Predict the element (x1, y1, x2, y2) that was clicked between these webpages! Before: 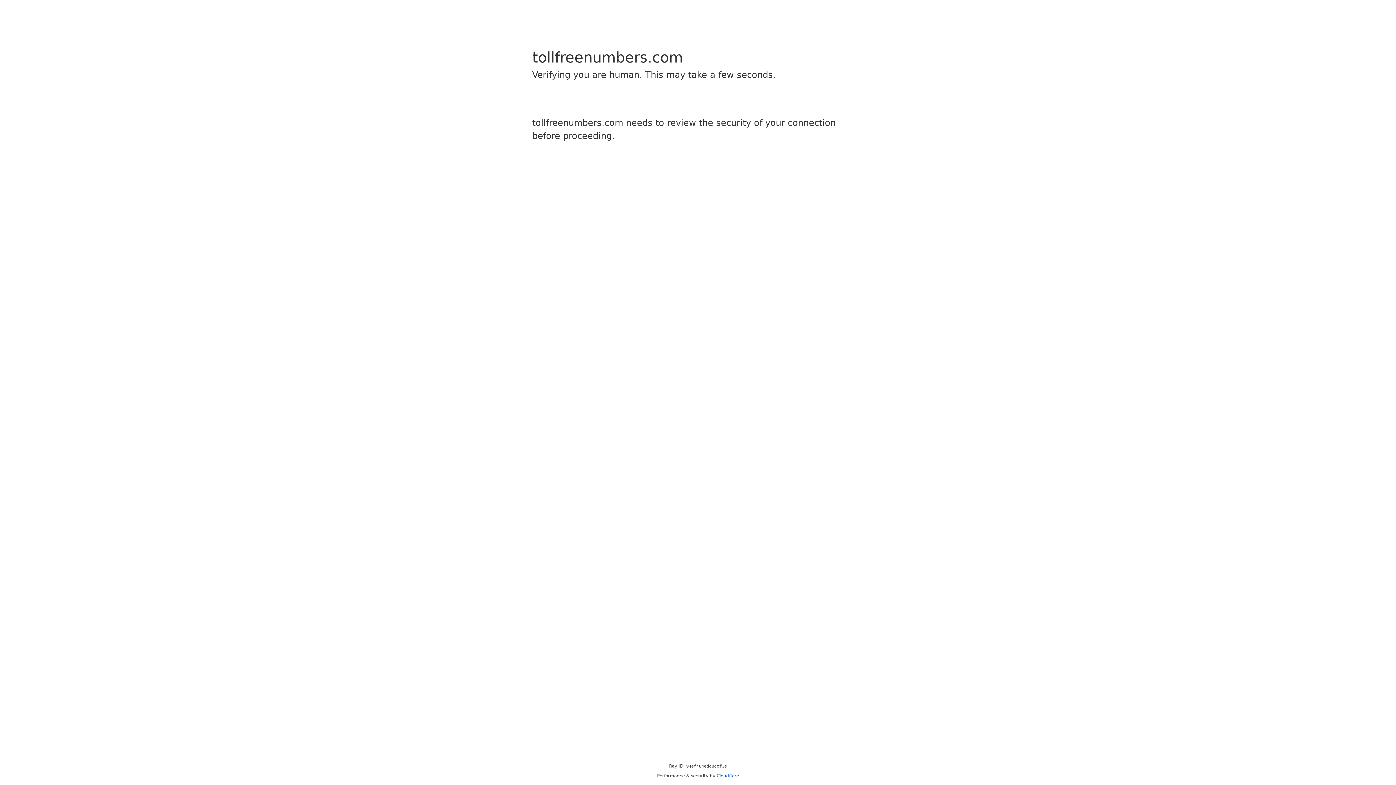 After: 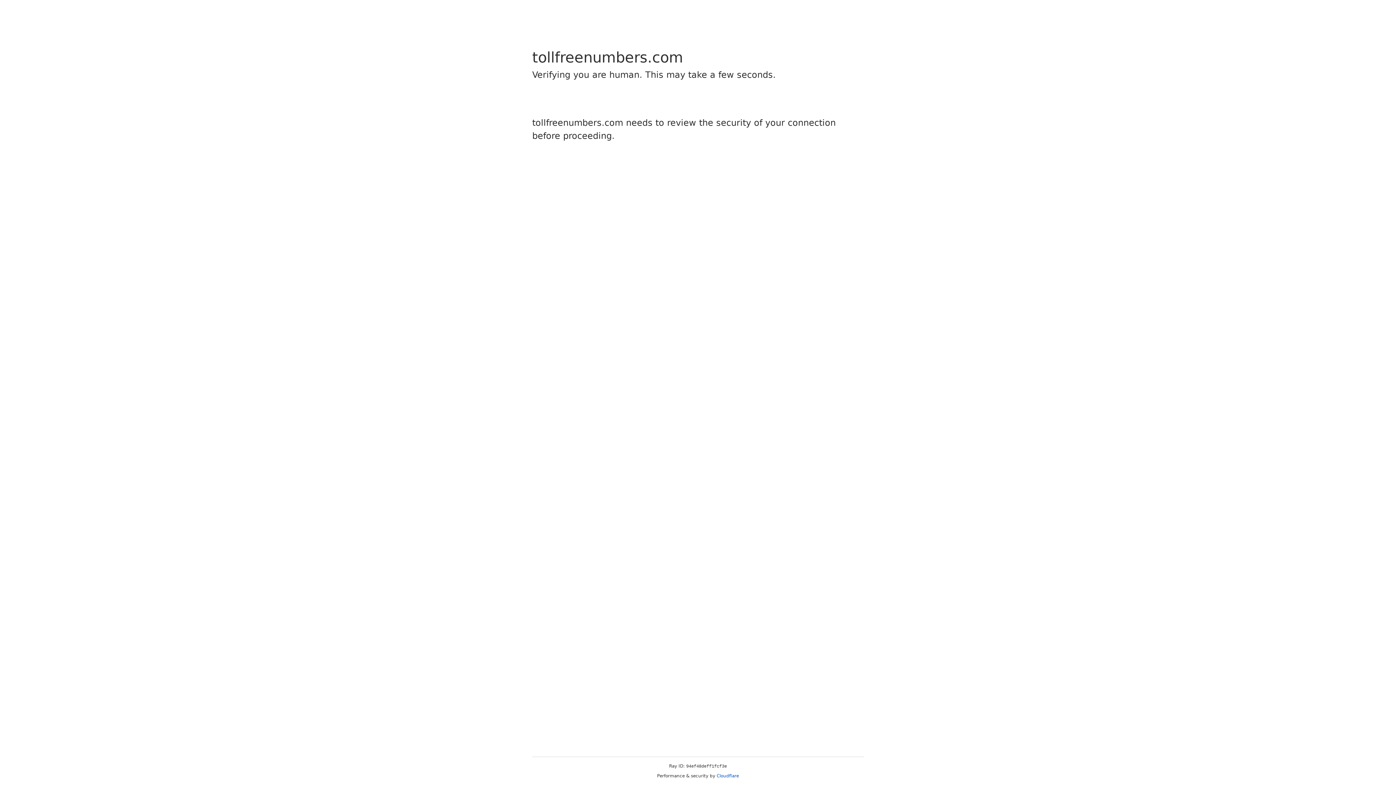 Action: bbox: (716, 773, 739, 778) label: Cloudflare